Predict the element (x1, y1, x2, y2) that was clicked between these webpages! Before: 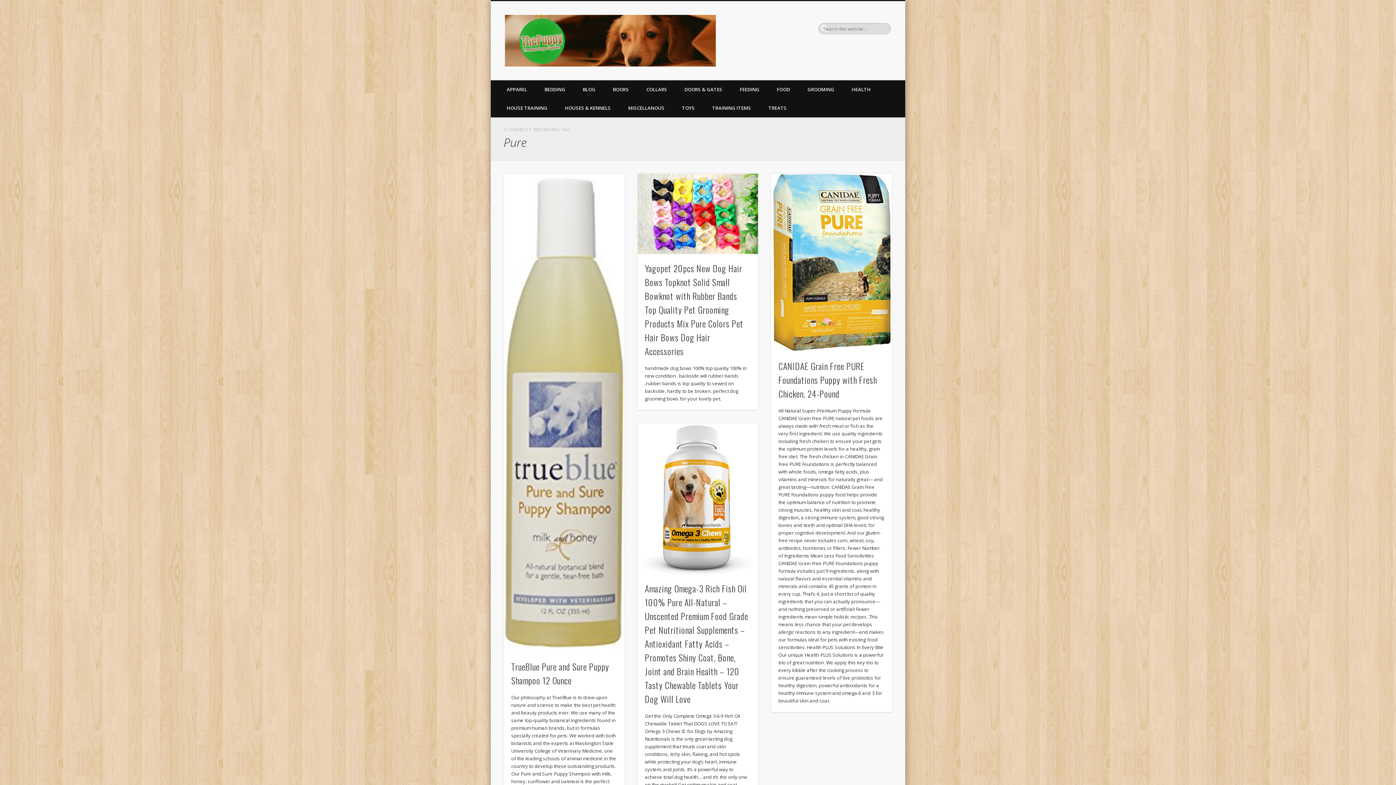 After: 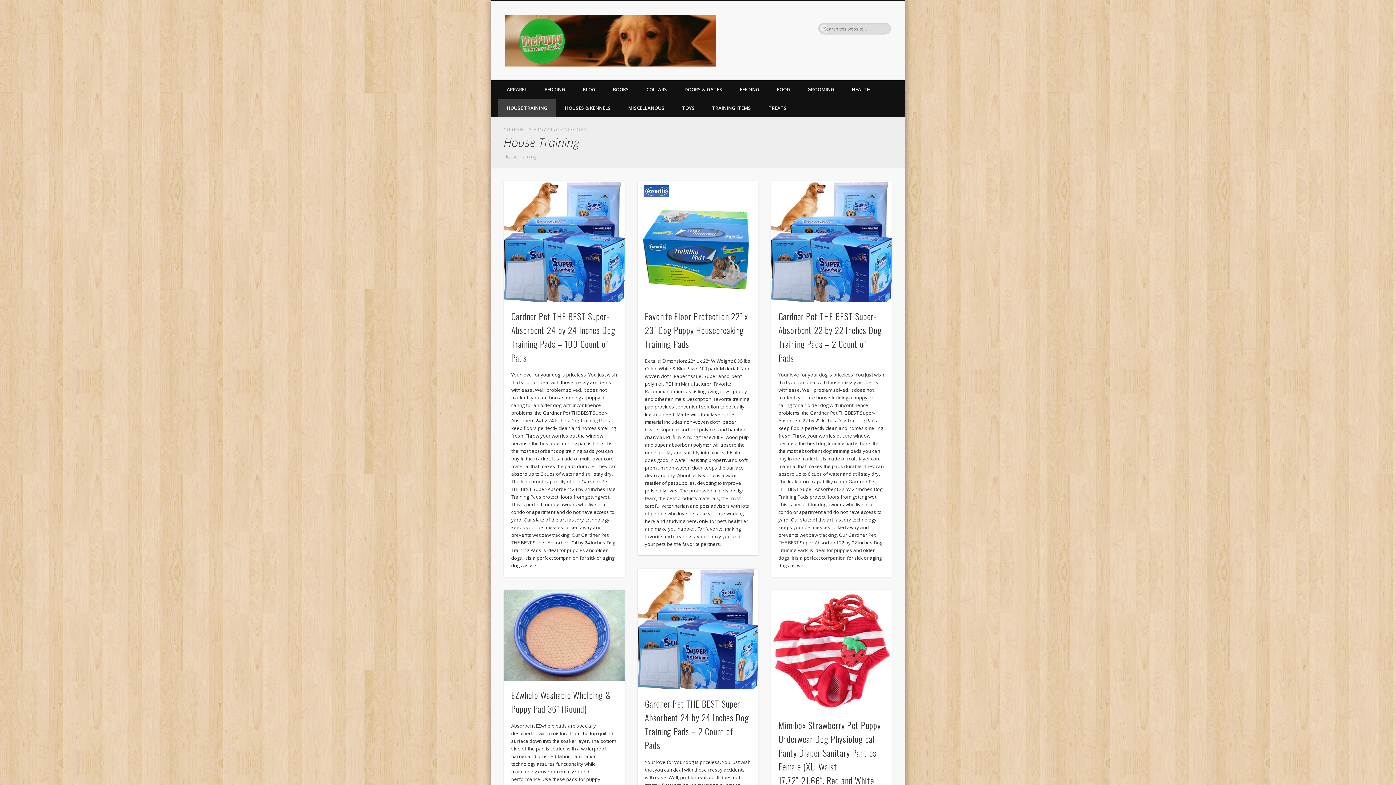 Action: bbox: (498, 98, 556, 117) label: HOUSE TRAINING